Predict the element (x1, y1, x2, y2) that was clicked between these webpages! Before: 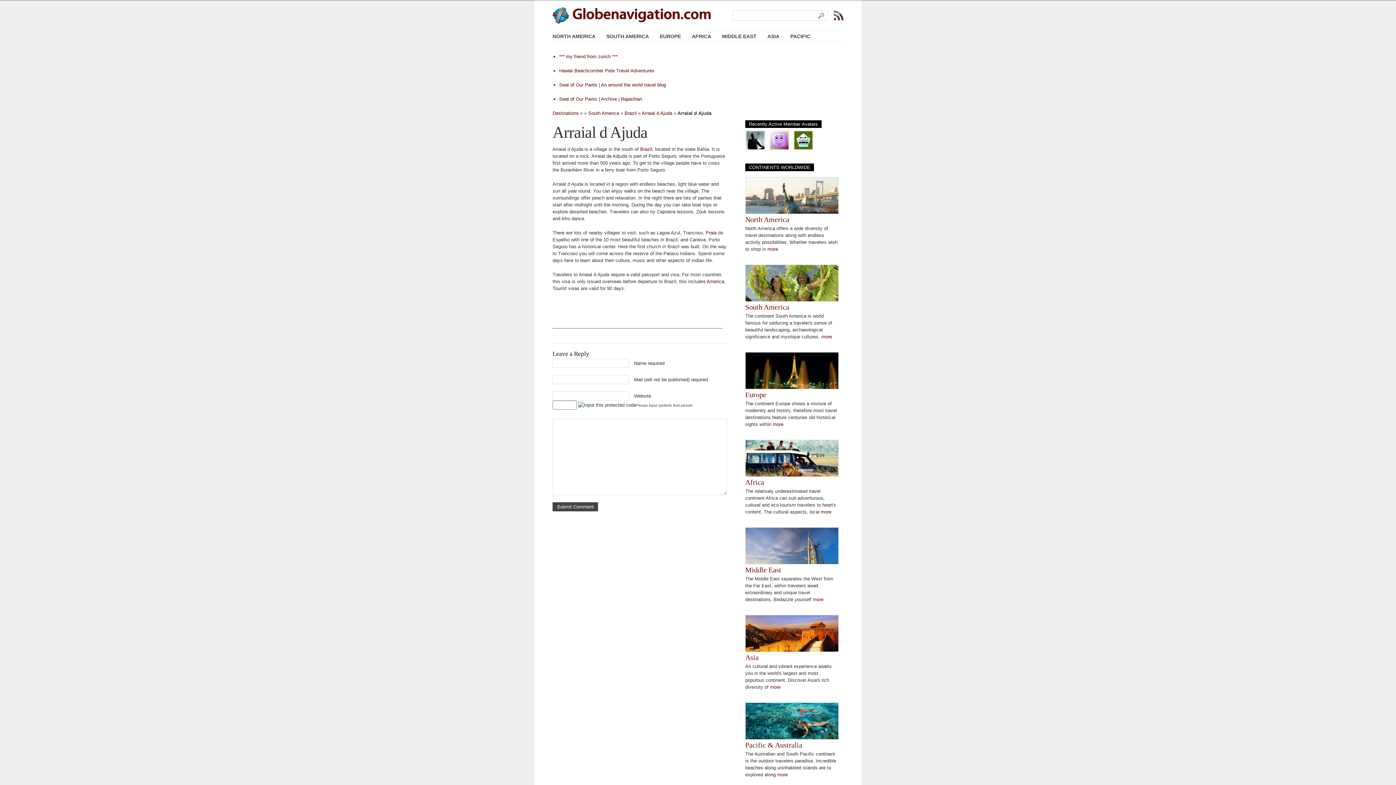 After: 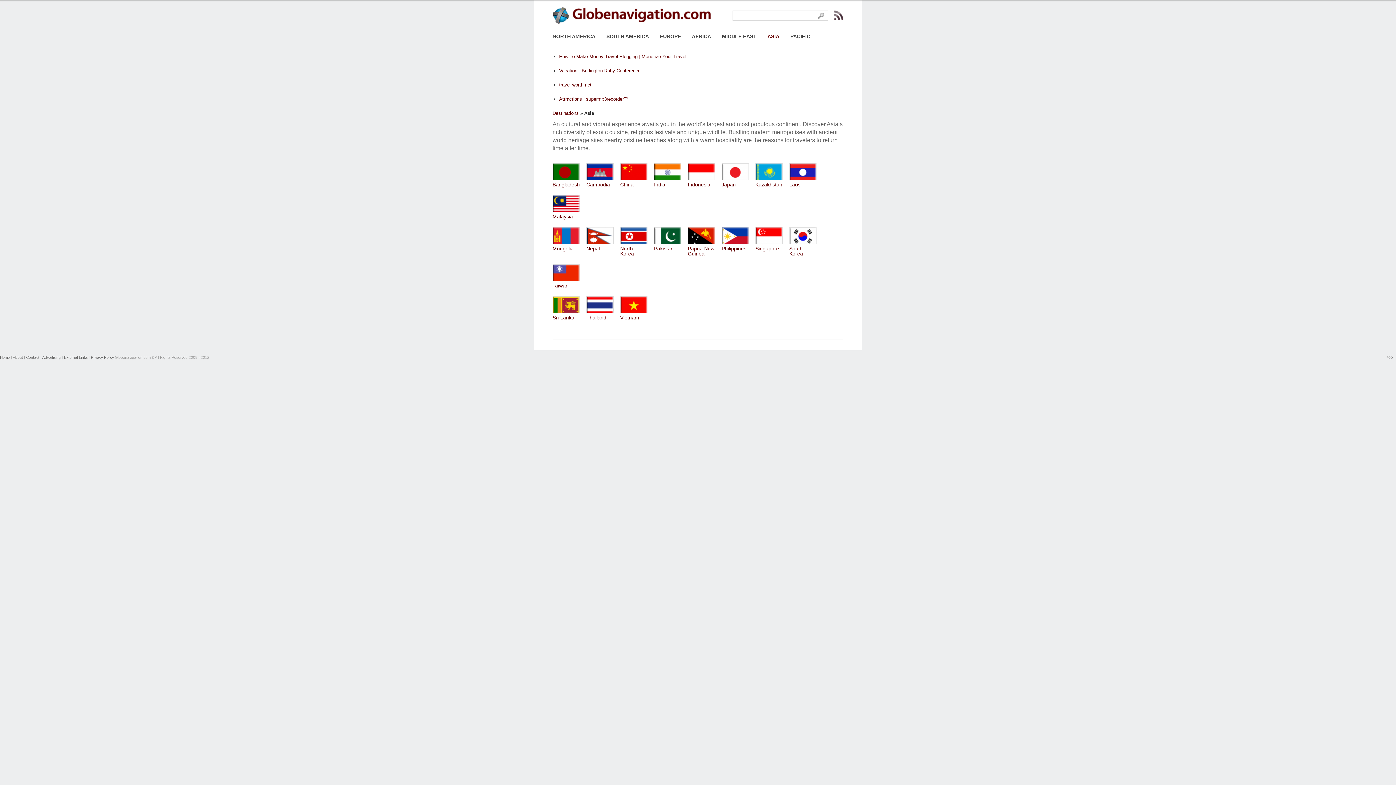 Action: label: Asia bbox: (745, 653, 758, 661)